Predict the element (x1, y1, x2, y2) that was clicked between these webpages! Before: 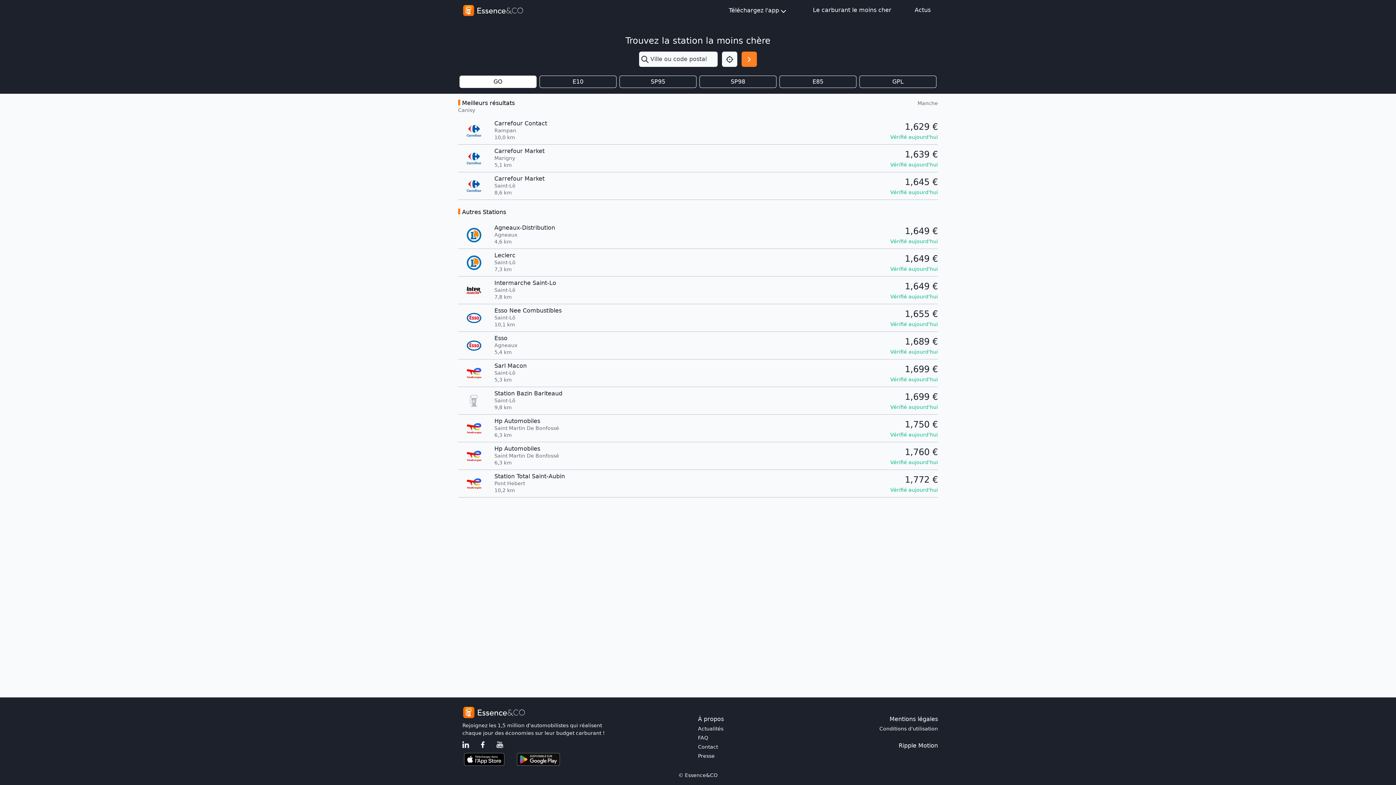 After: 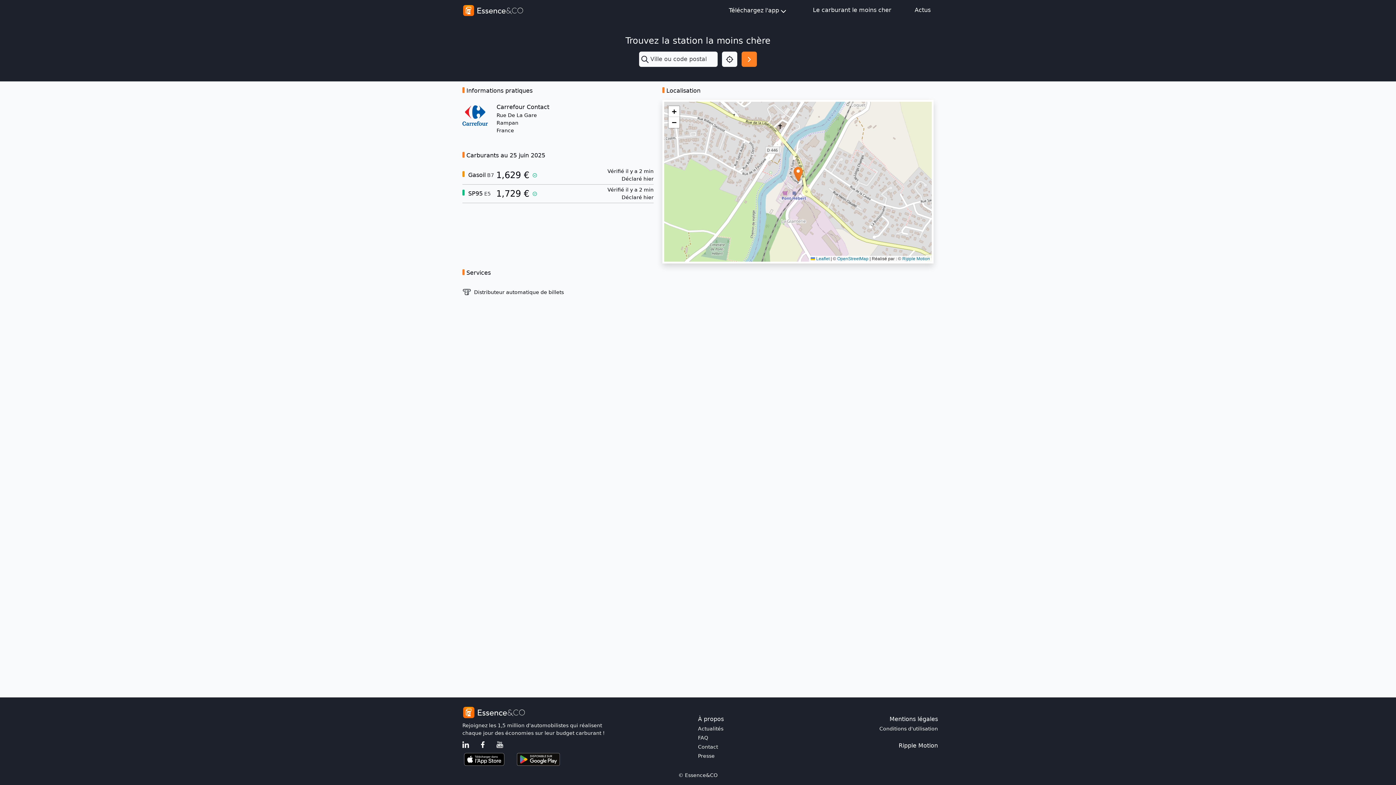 Action: label: Carrefour Contact
Rampan

10,0 km

1,629 €
Vérifié aujourd'hui bbox: (453, 120, 942, 141)